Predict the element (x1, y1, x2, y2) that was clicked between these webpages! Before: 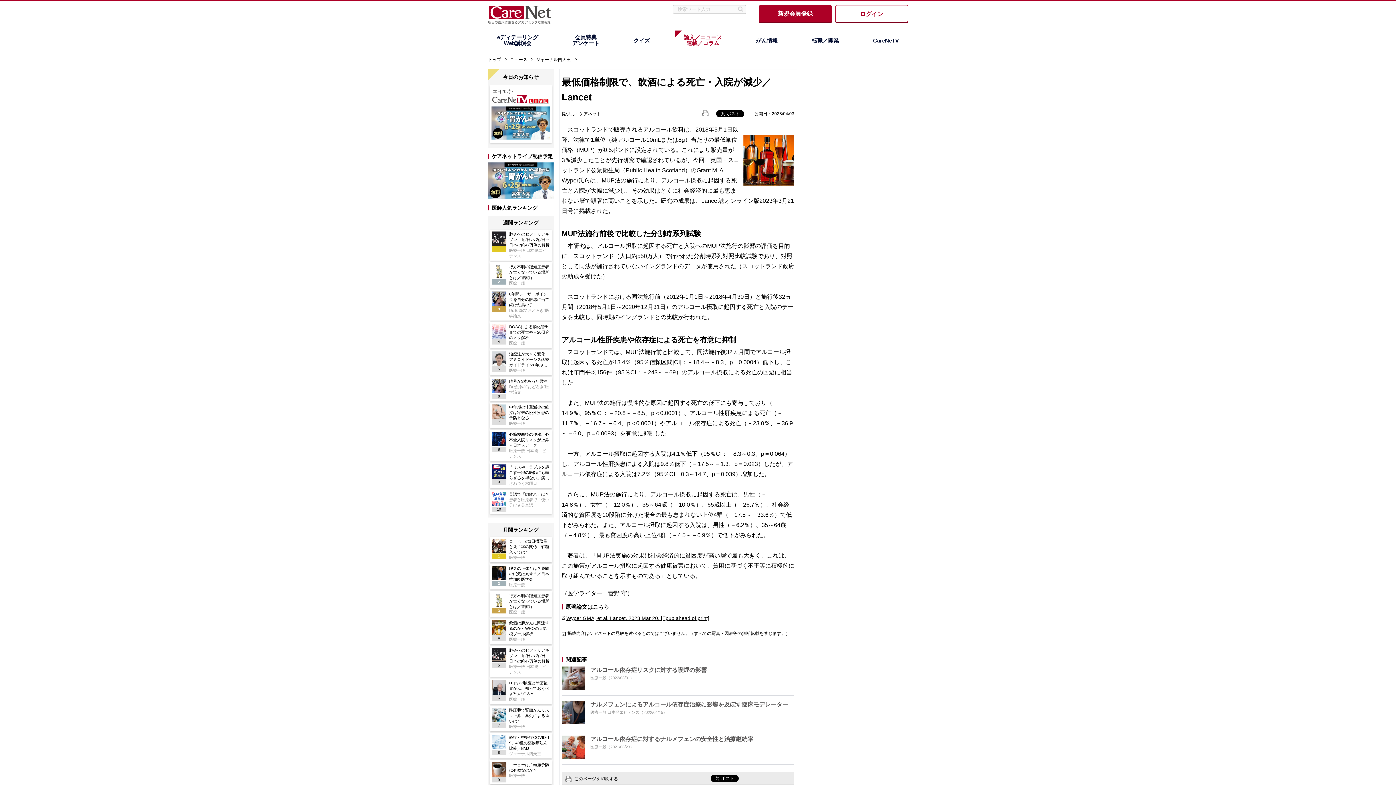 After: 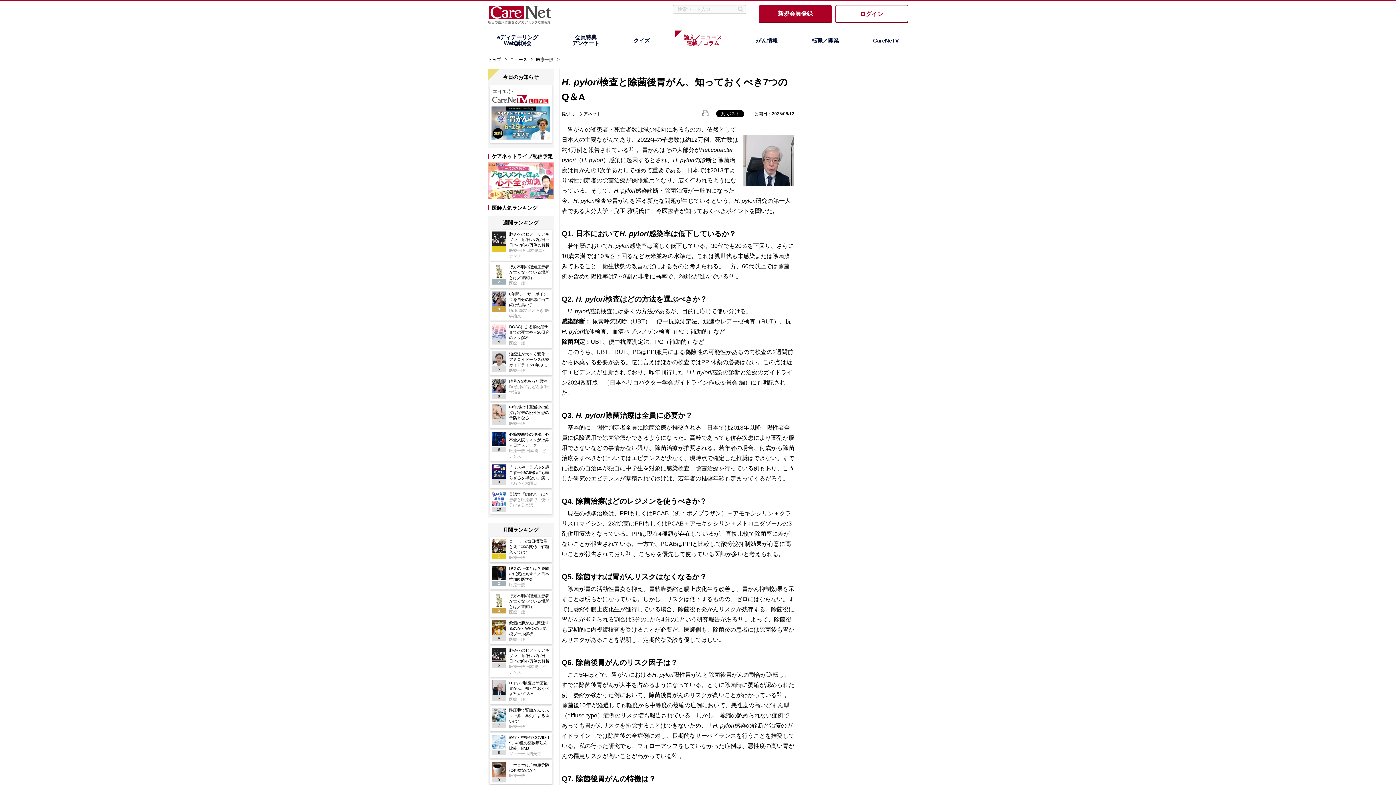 Action: bbox: (491, 680, 550, 702) label: 6

H. pylori検査と除菌後胃がん、知っておくべき7つのQ＆A

医療一般